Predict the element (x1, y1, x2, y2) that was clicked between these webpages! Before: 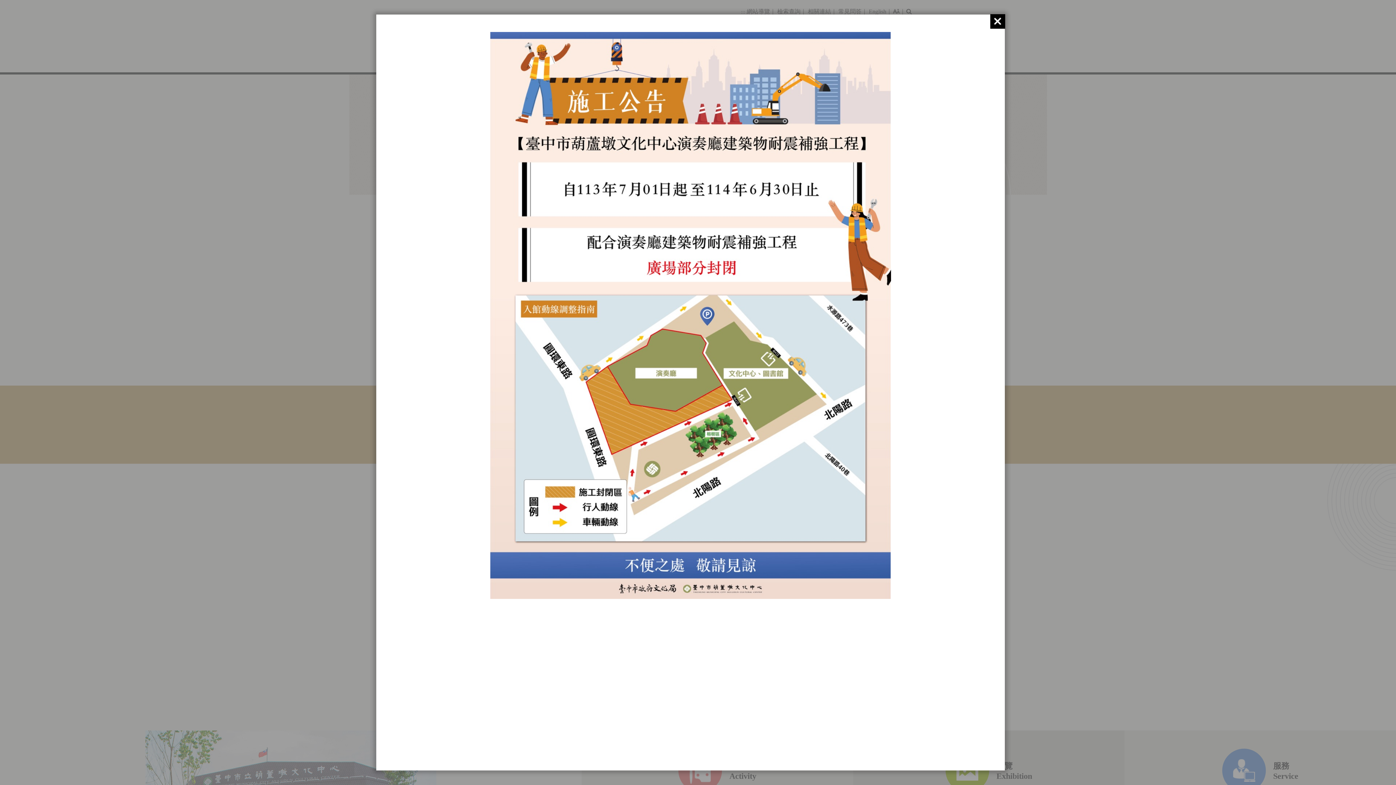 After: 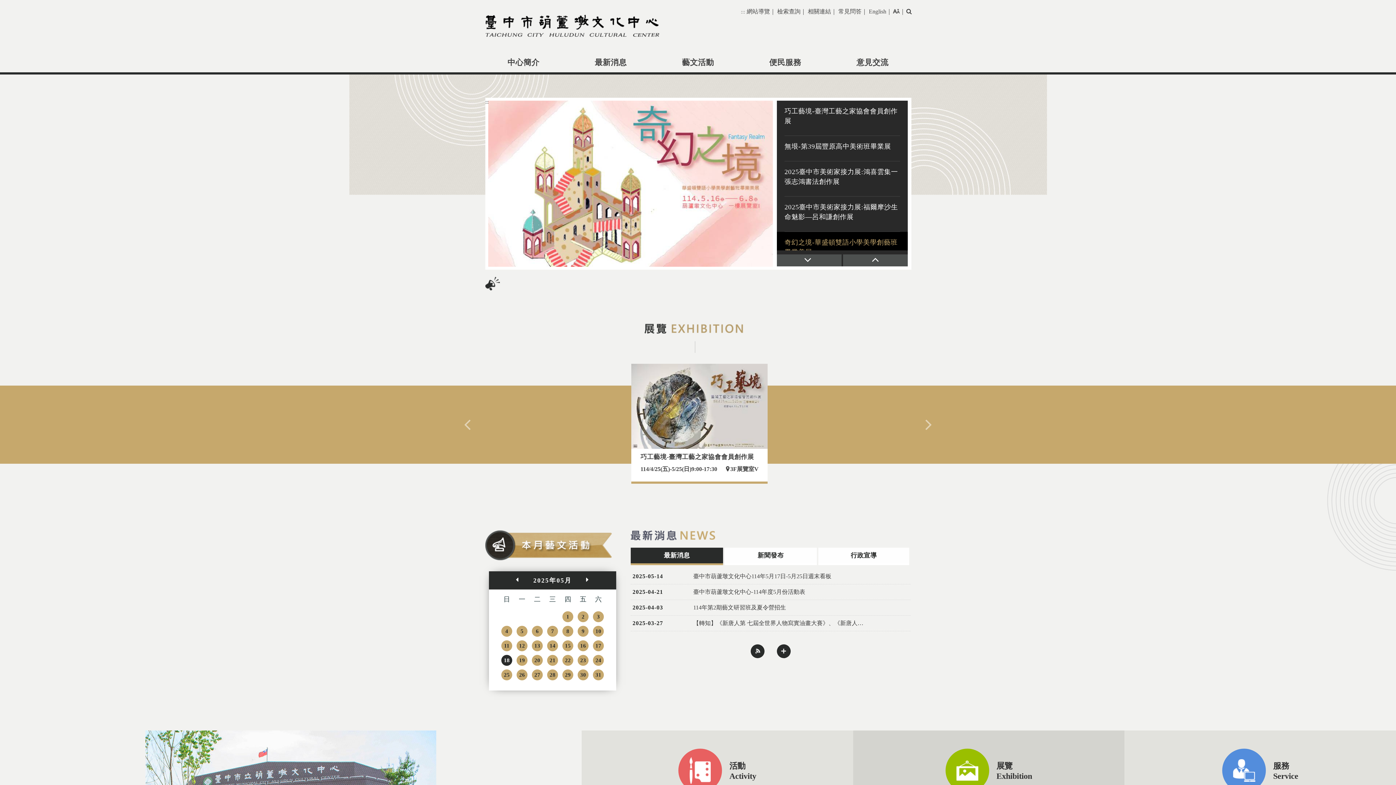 Action: bbox: (990, 14, 1005, 28)